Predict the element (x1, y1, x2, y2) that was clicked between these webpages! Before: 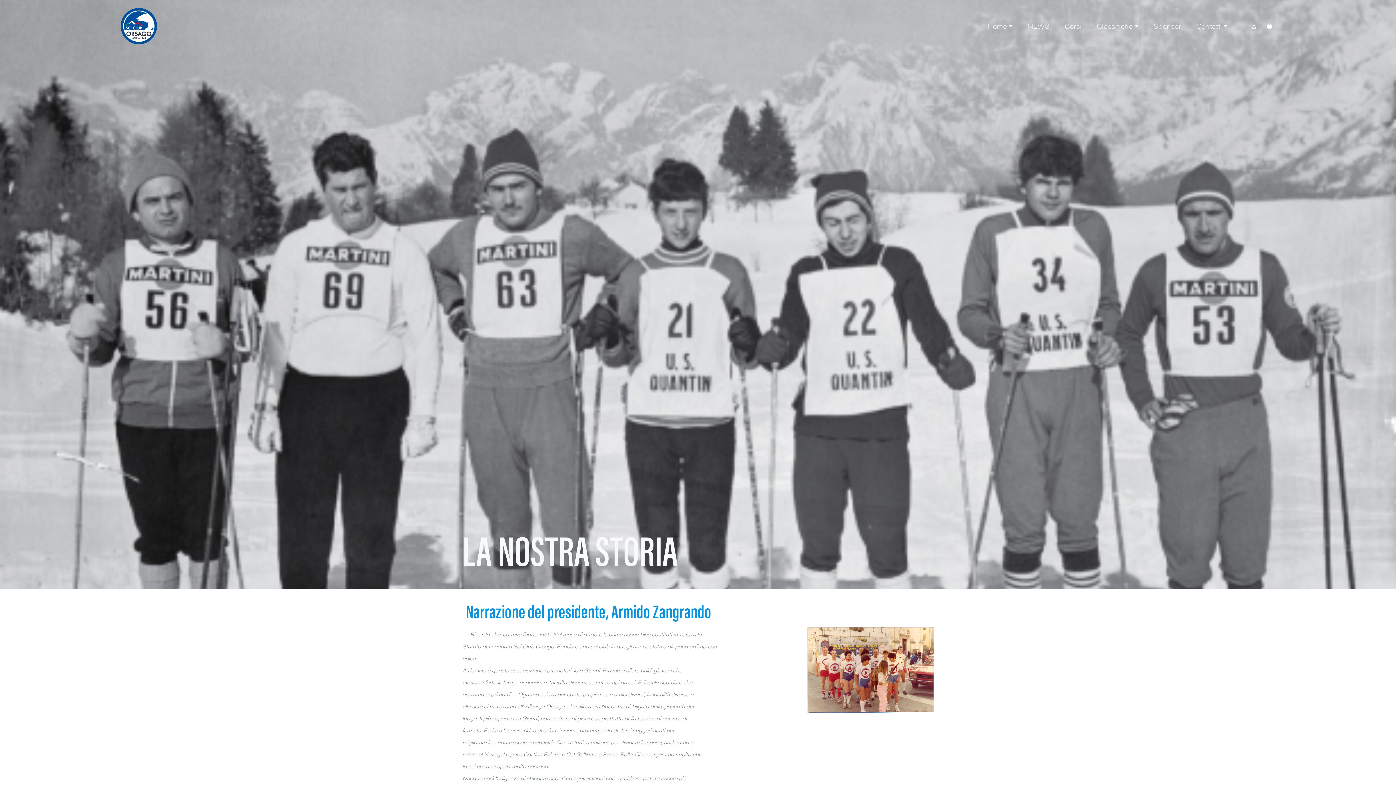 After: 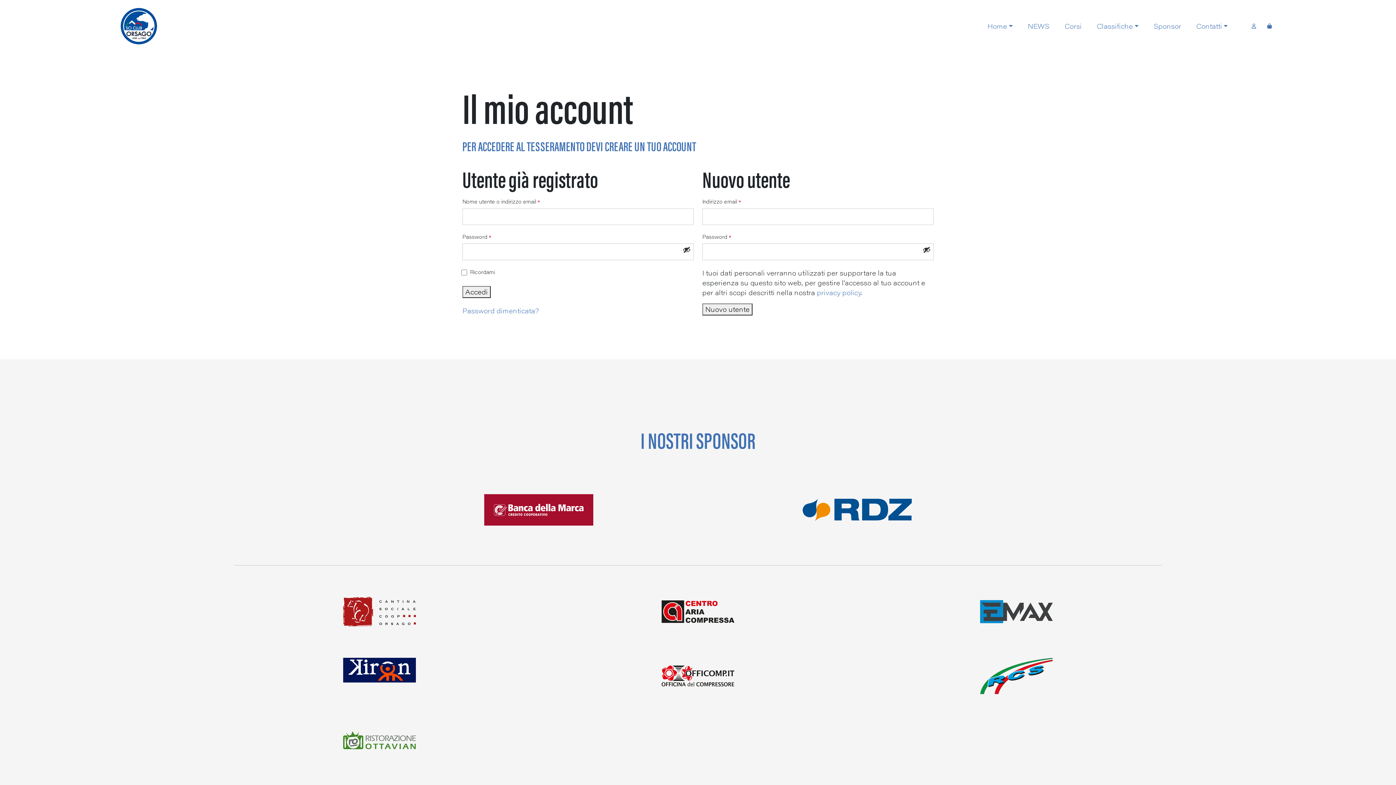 Action: bbox: (1264, 21, 1275, 30) label: Cart